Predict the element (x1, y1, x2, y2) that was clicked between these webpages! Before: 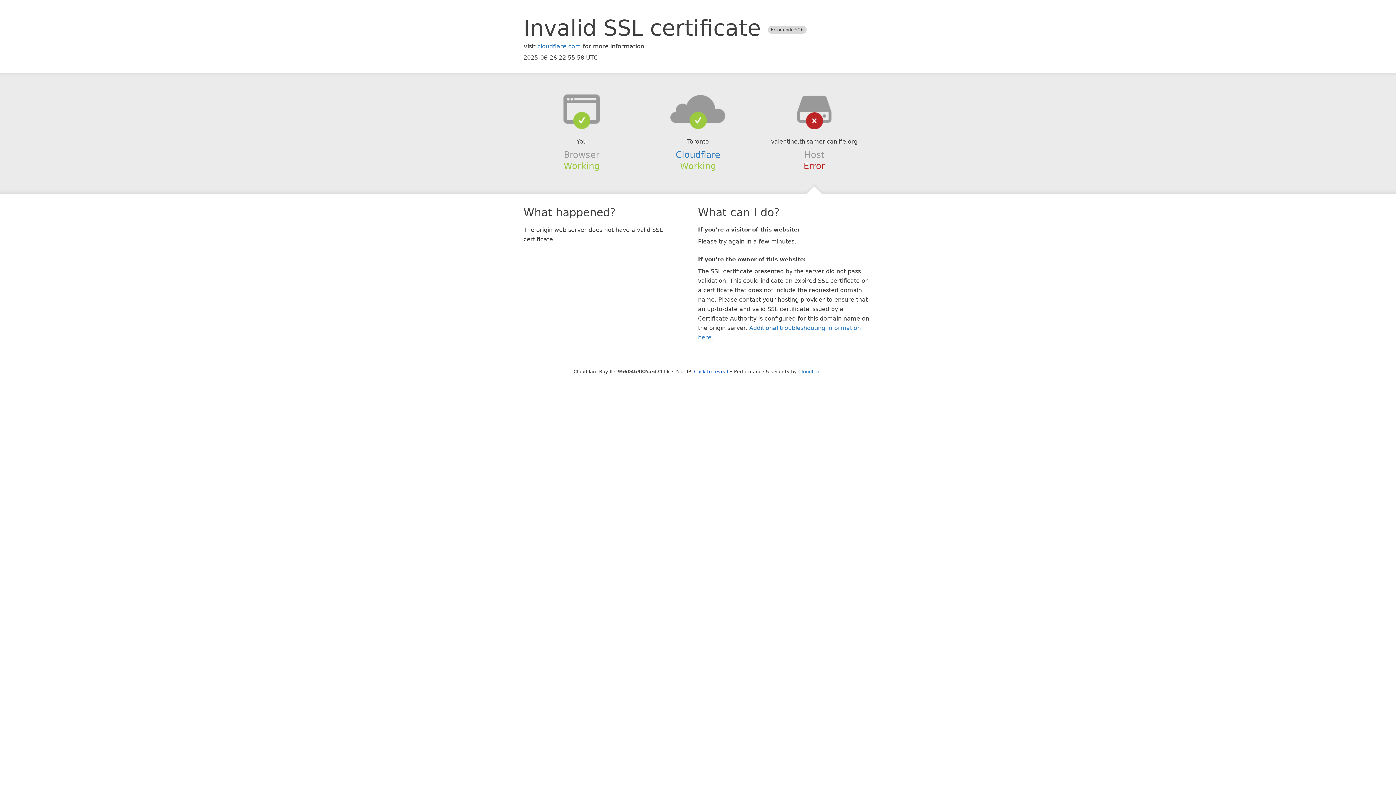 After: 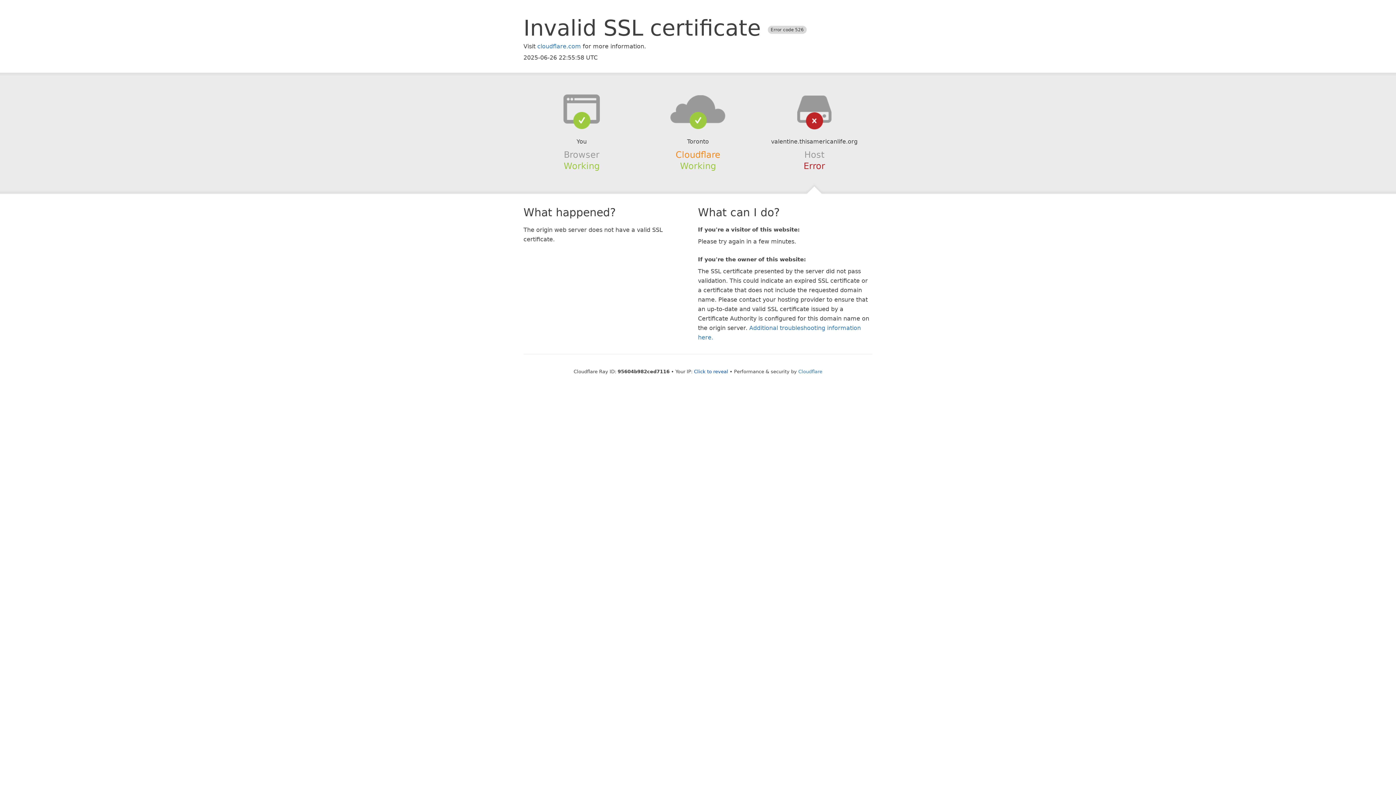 Action: bbox: (675, 149, 720, 159) label: Cloudflare